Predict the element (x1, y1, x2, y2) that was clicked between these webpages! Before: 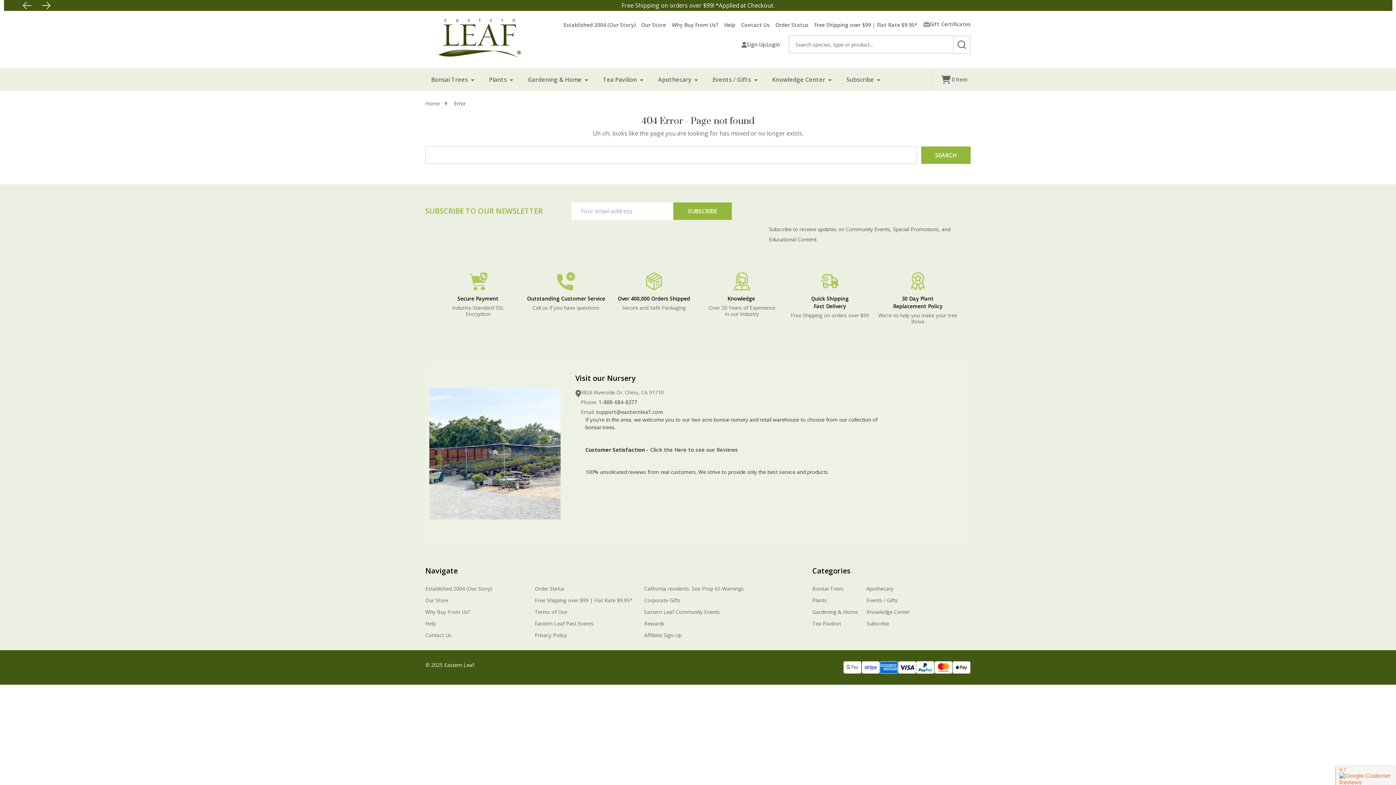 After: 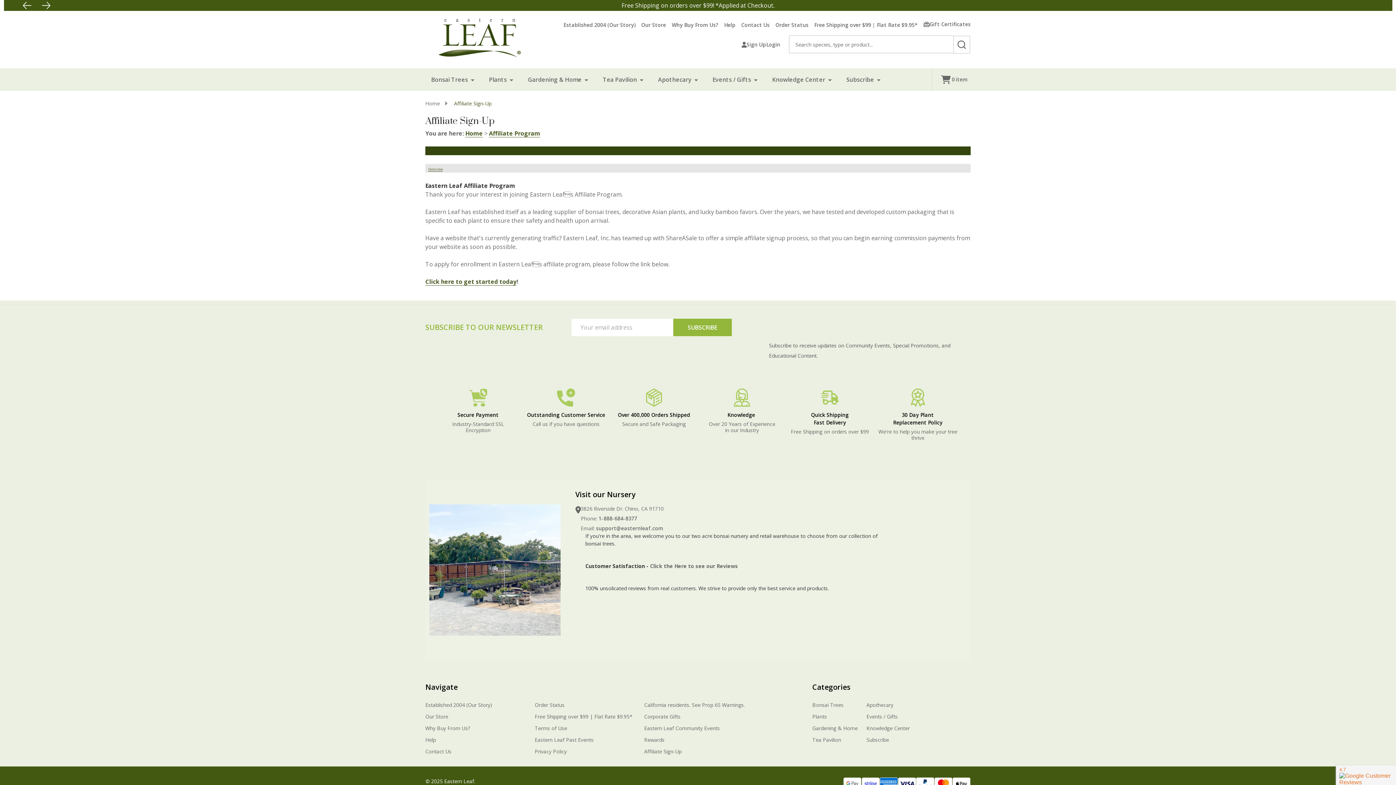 Action: label: Affiliate Sign-Up bbox: (644, 632, 681, 638)